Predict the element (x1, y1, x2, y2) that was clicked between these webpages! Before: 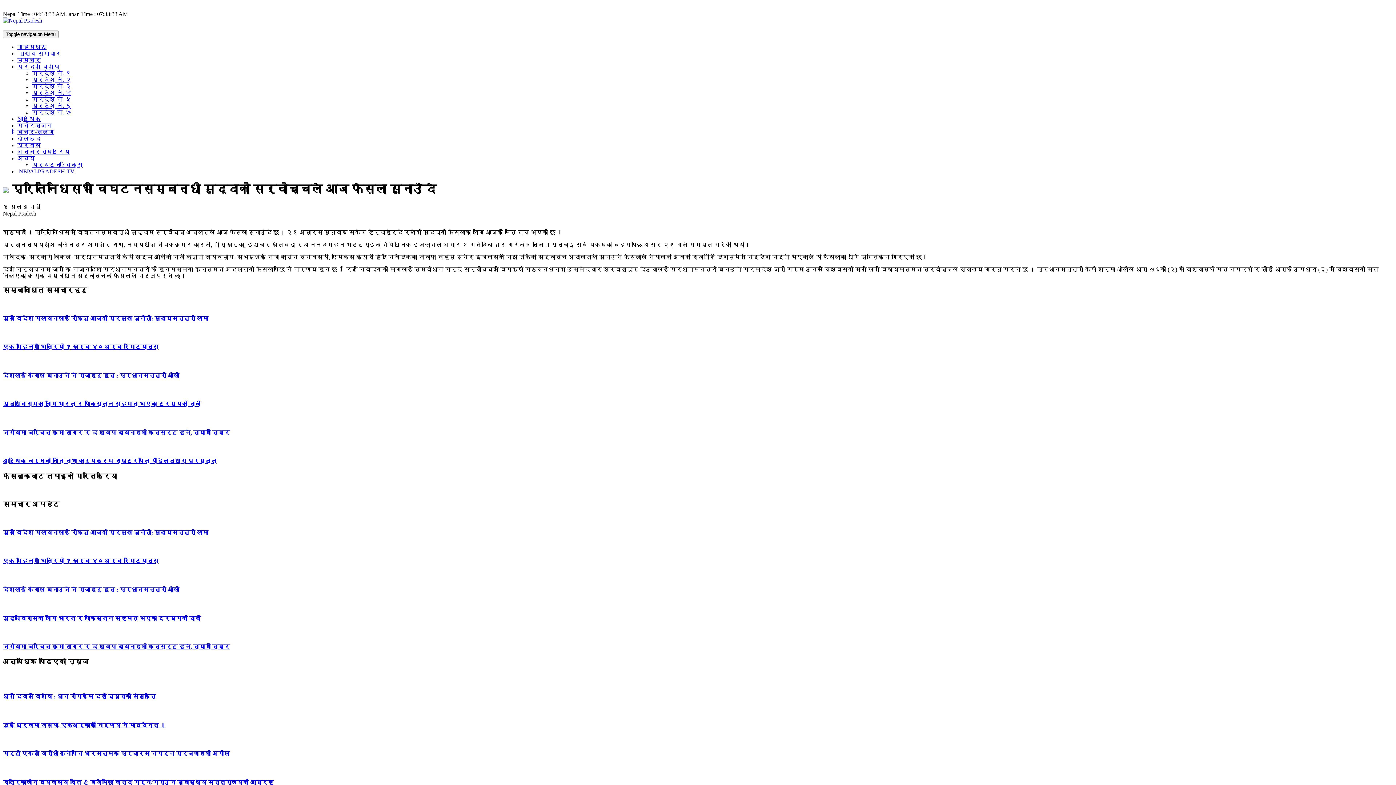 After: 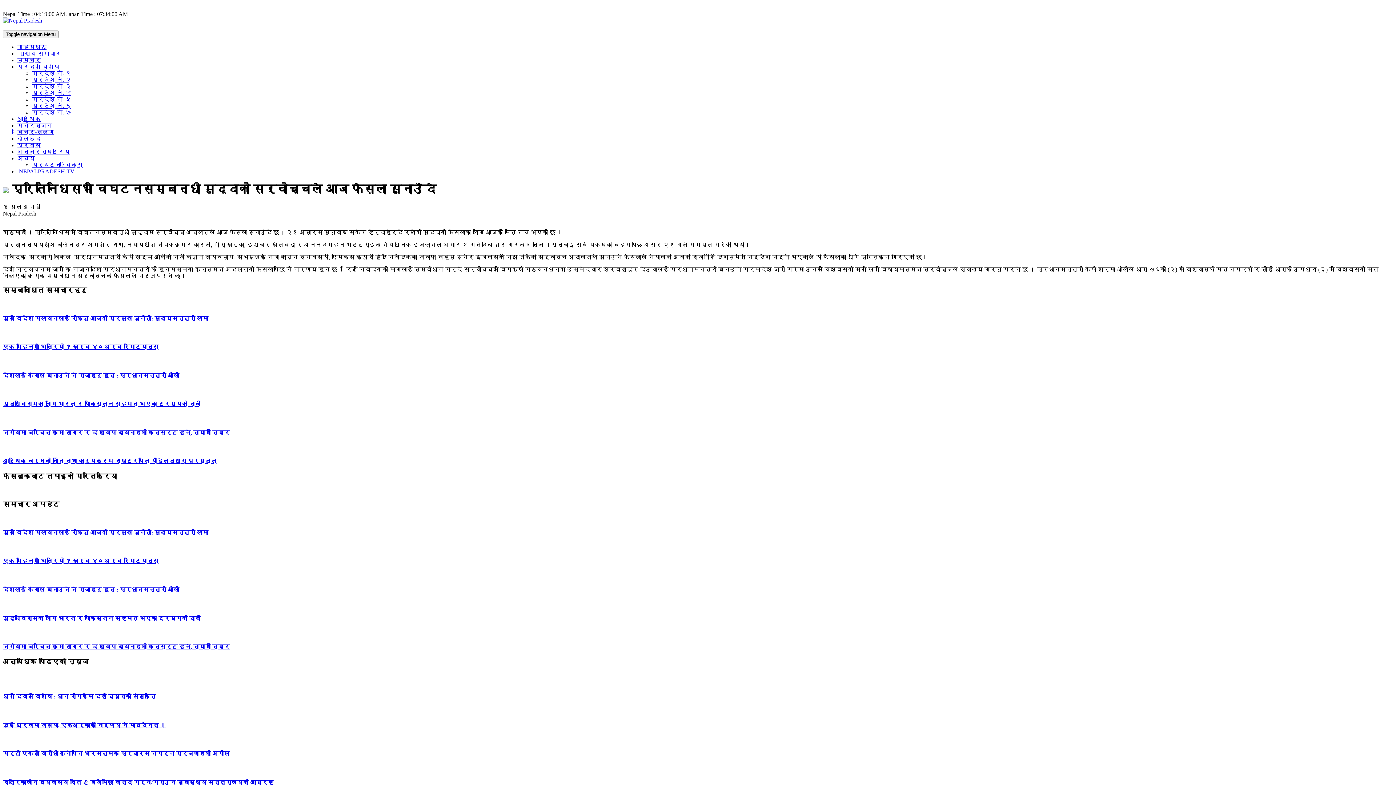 Action: label: प्रदेश विशेष bbox: (17, 63, 59, 69)